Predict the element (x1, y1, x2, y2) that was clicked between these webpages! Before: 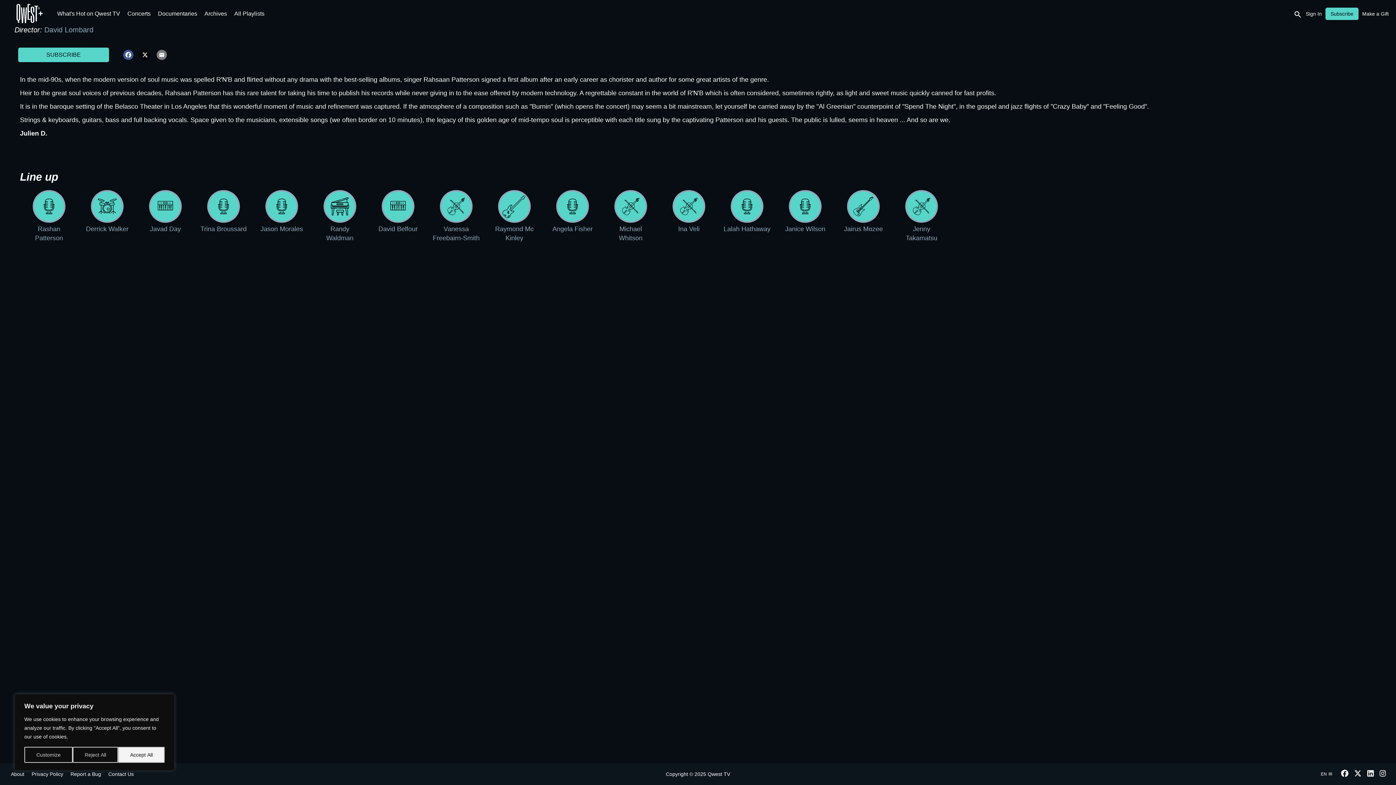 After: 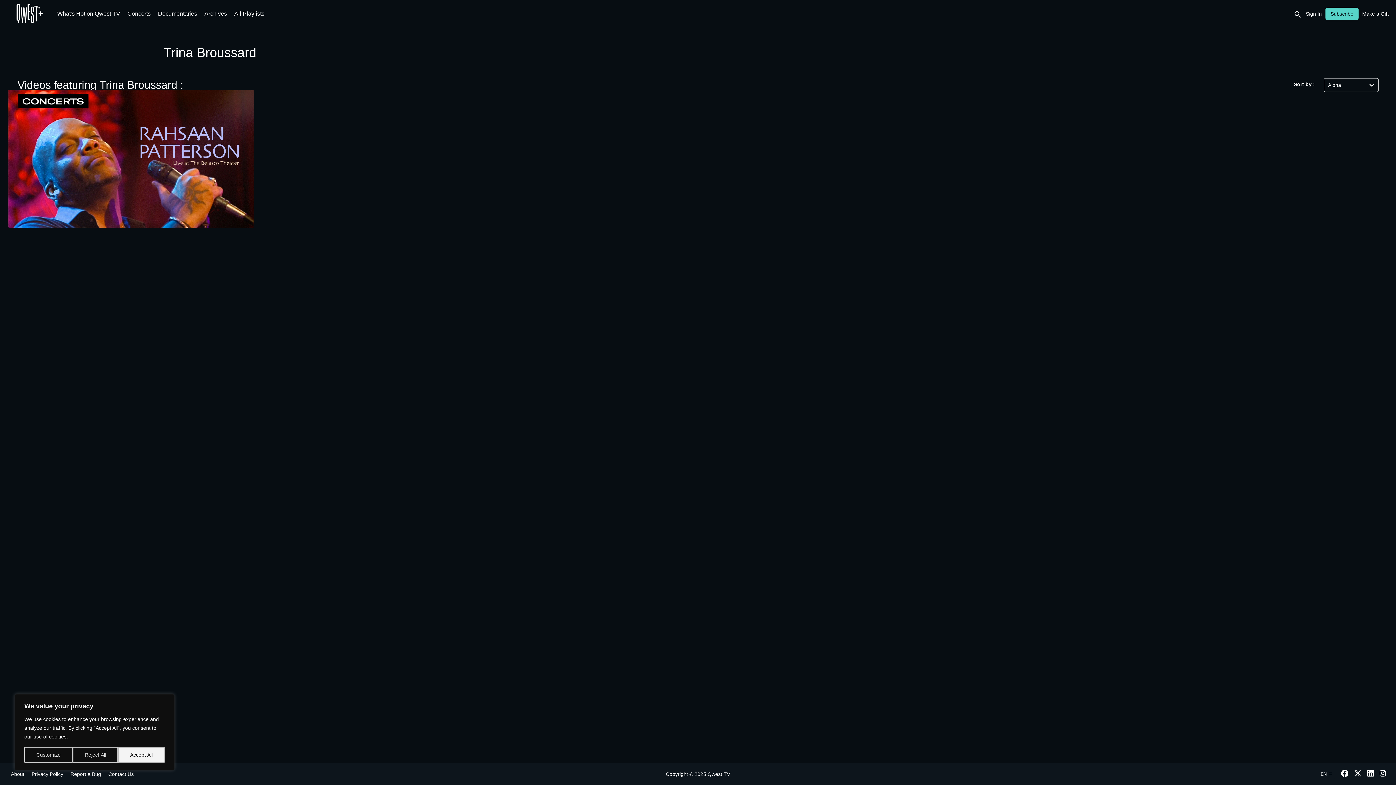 Action: bbox: (200, 190, 247, 235) label: Trina Broussard